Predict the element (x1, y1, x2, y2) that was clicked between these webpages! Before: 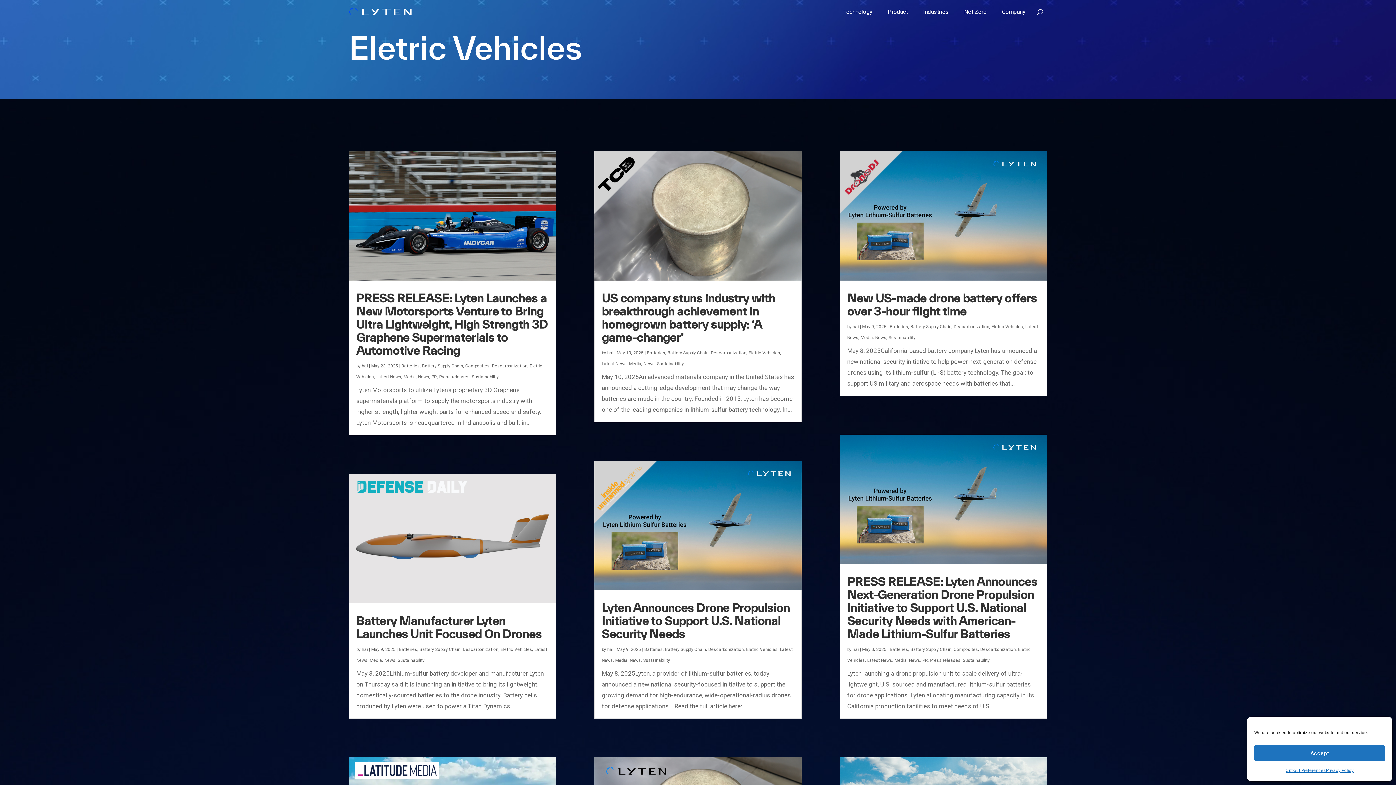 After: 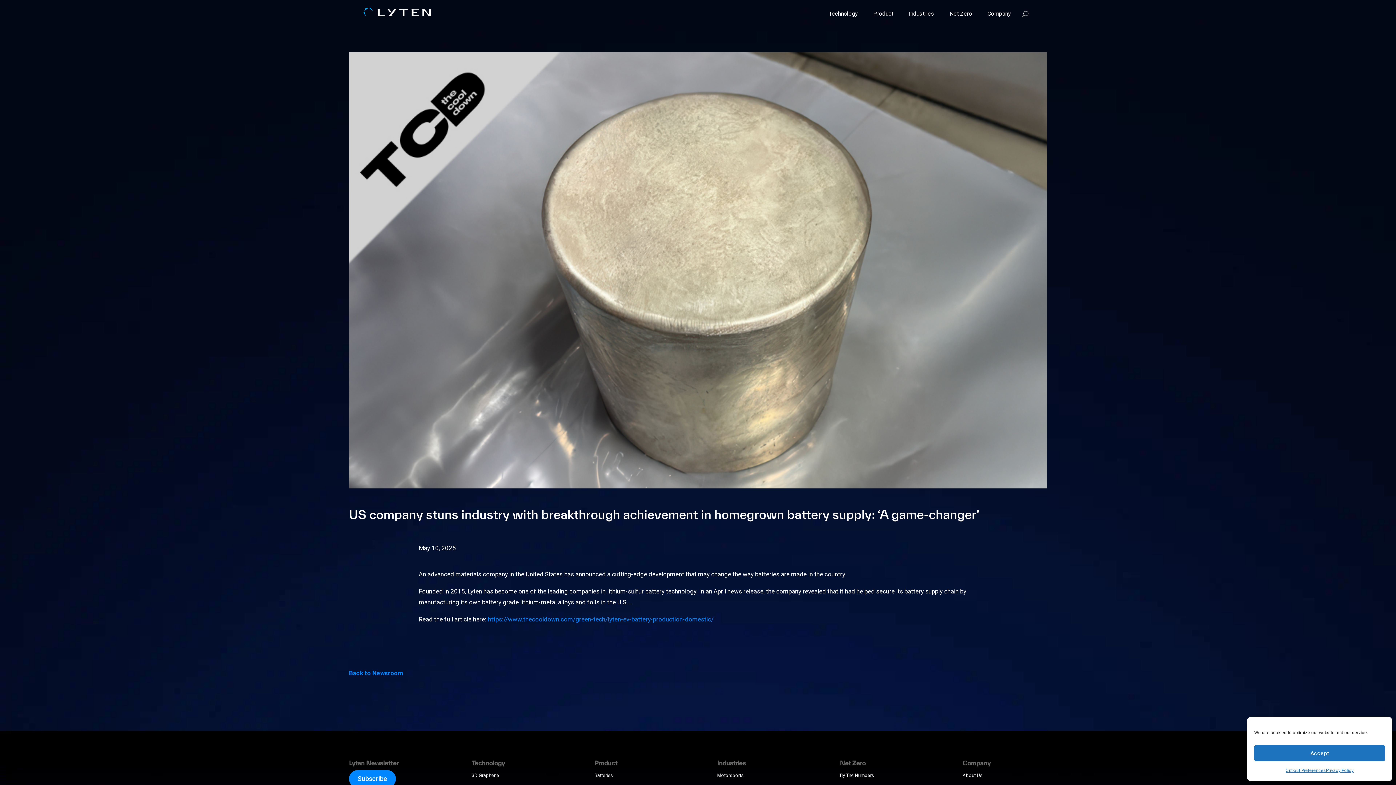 Action: bbox: (594, 151, 801, 280)